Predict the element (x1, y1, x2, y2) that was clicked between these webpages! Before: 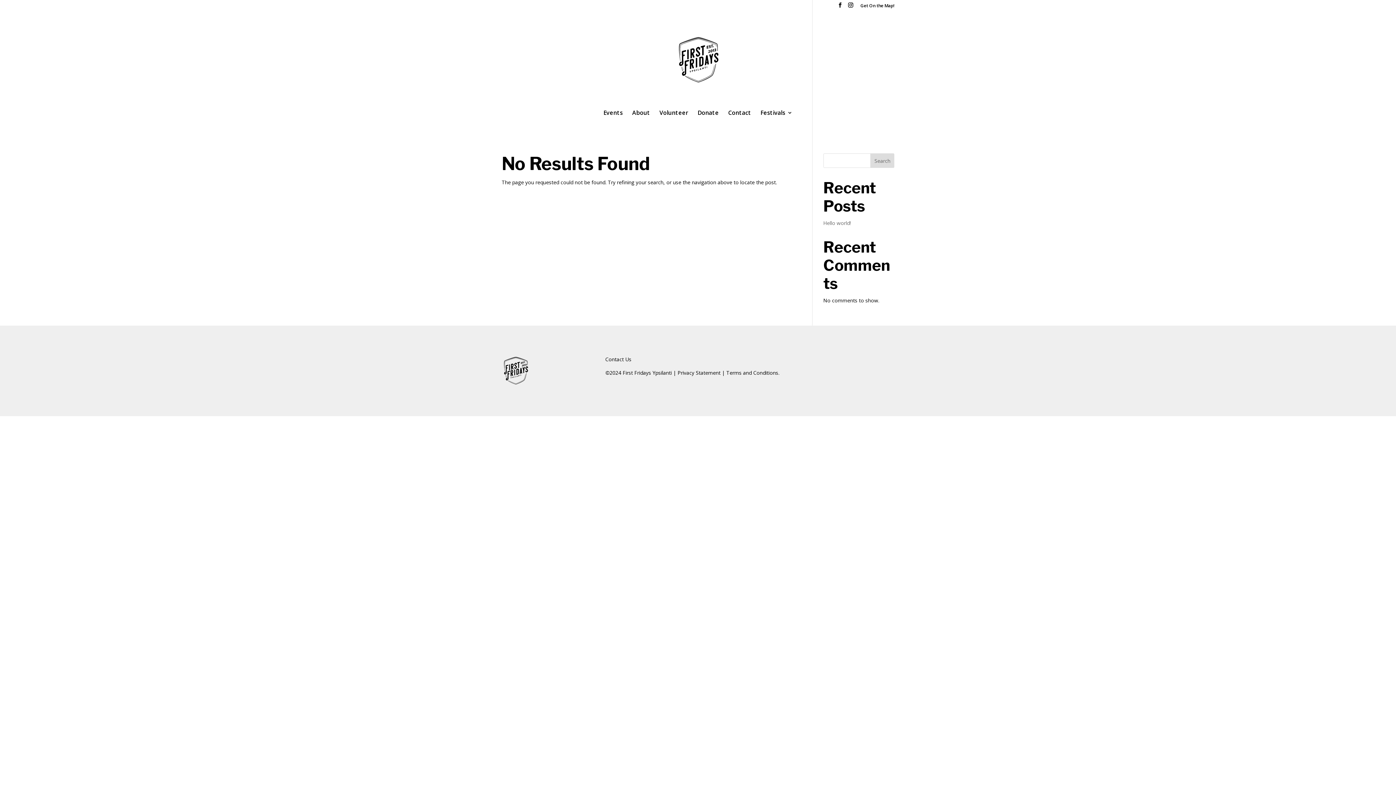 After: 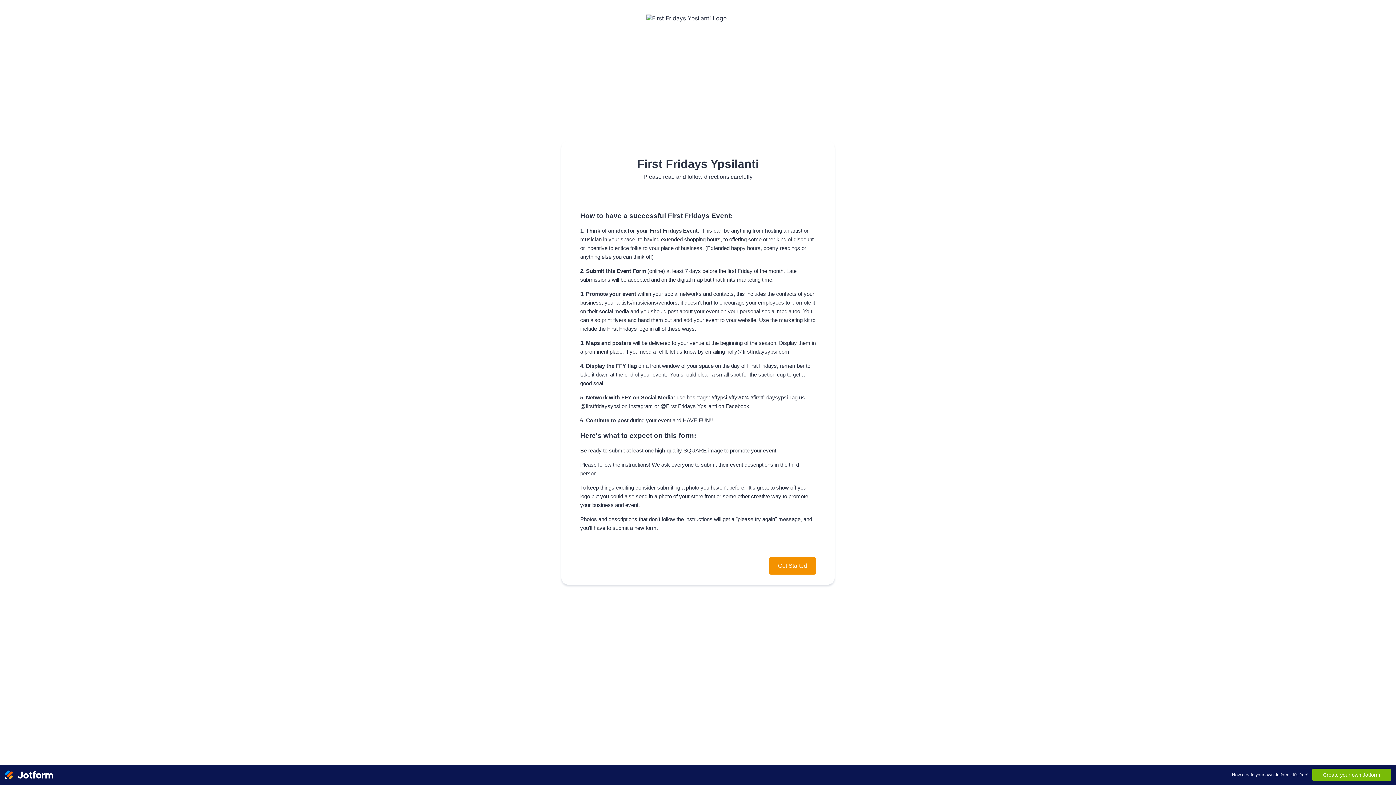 Action: label: Get On the Map! bbox: (860, 3, 894, 11)